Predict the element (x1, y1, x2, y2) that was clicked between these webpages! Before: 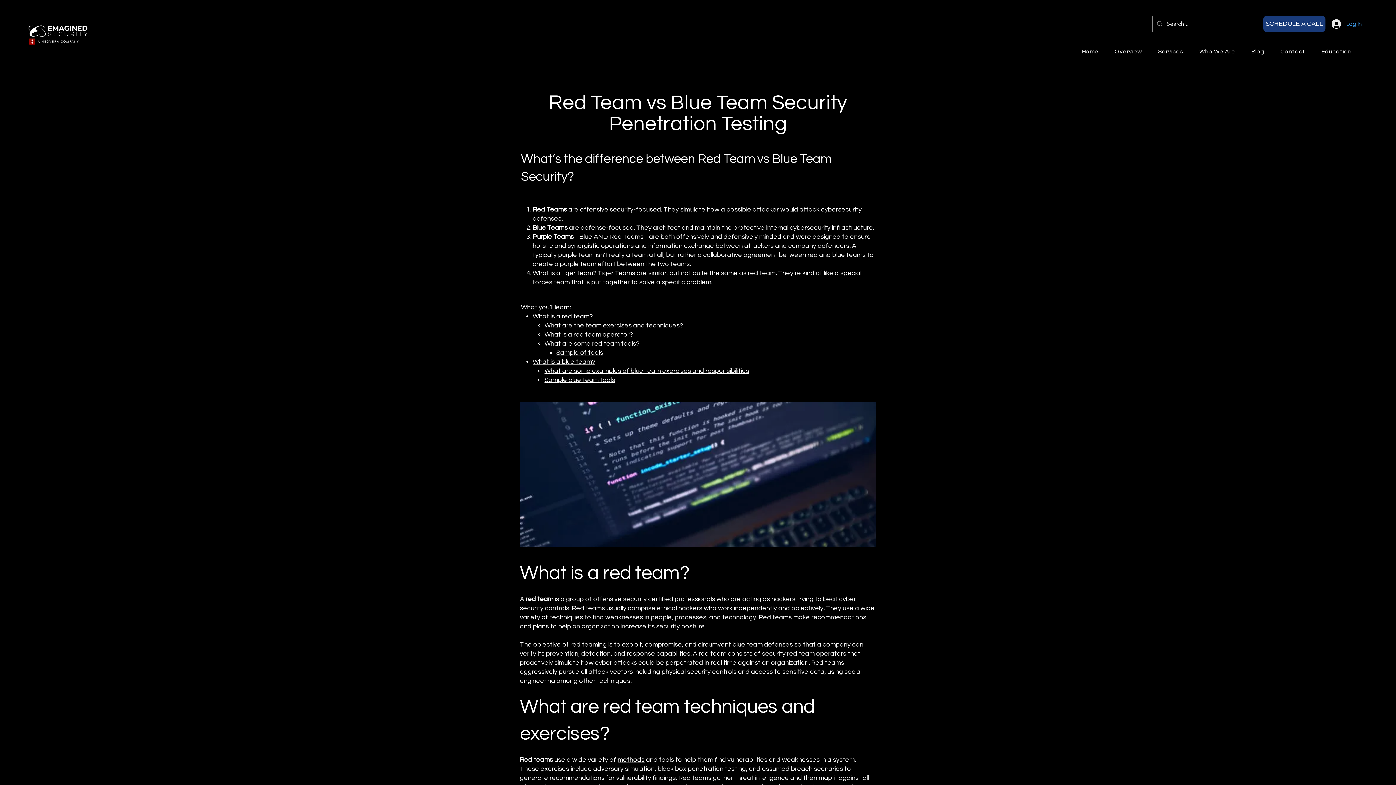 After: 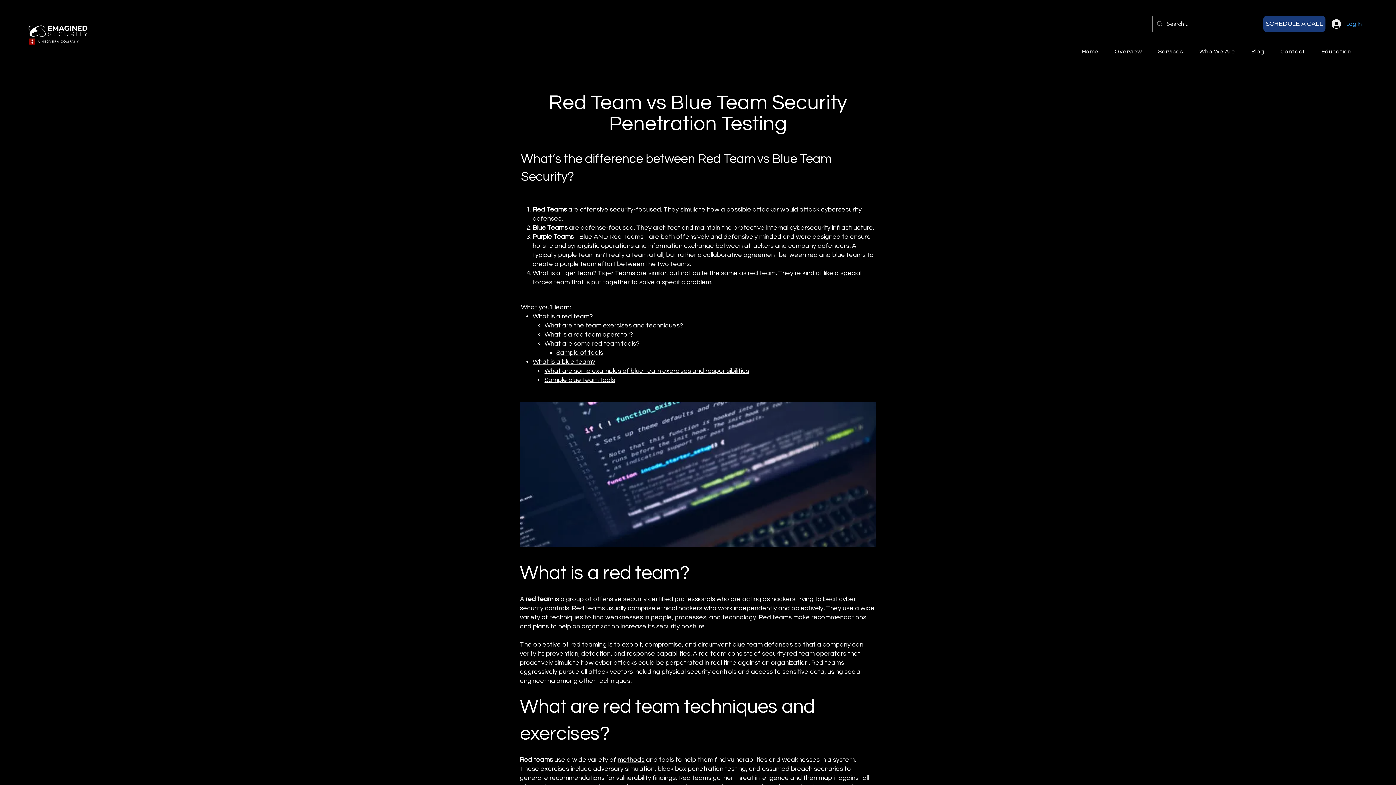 Action: label: What is a blue team? bbox: (532, 358, 595, 365)